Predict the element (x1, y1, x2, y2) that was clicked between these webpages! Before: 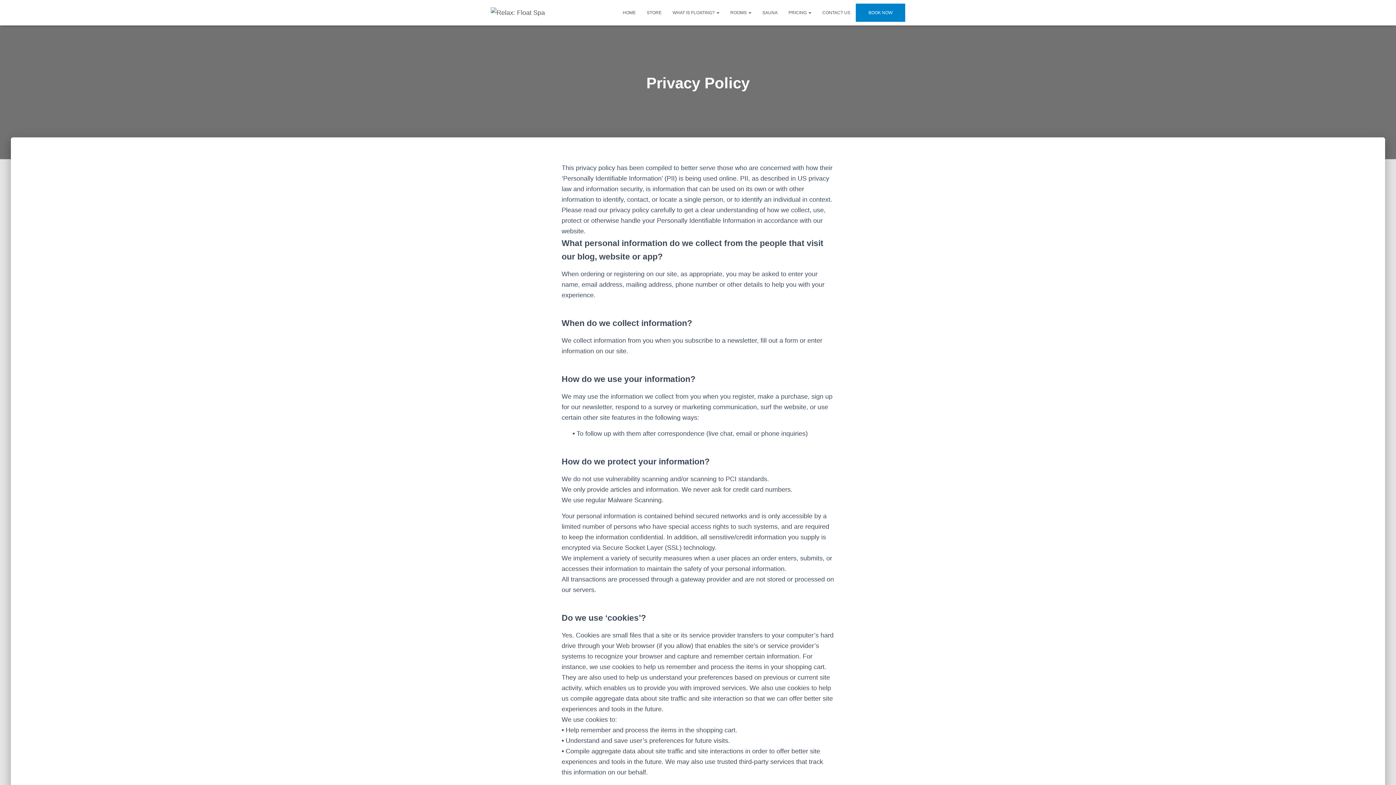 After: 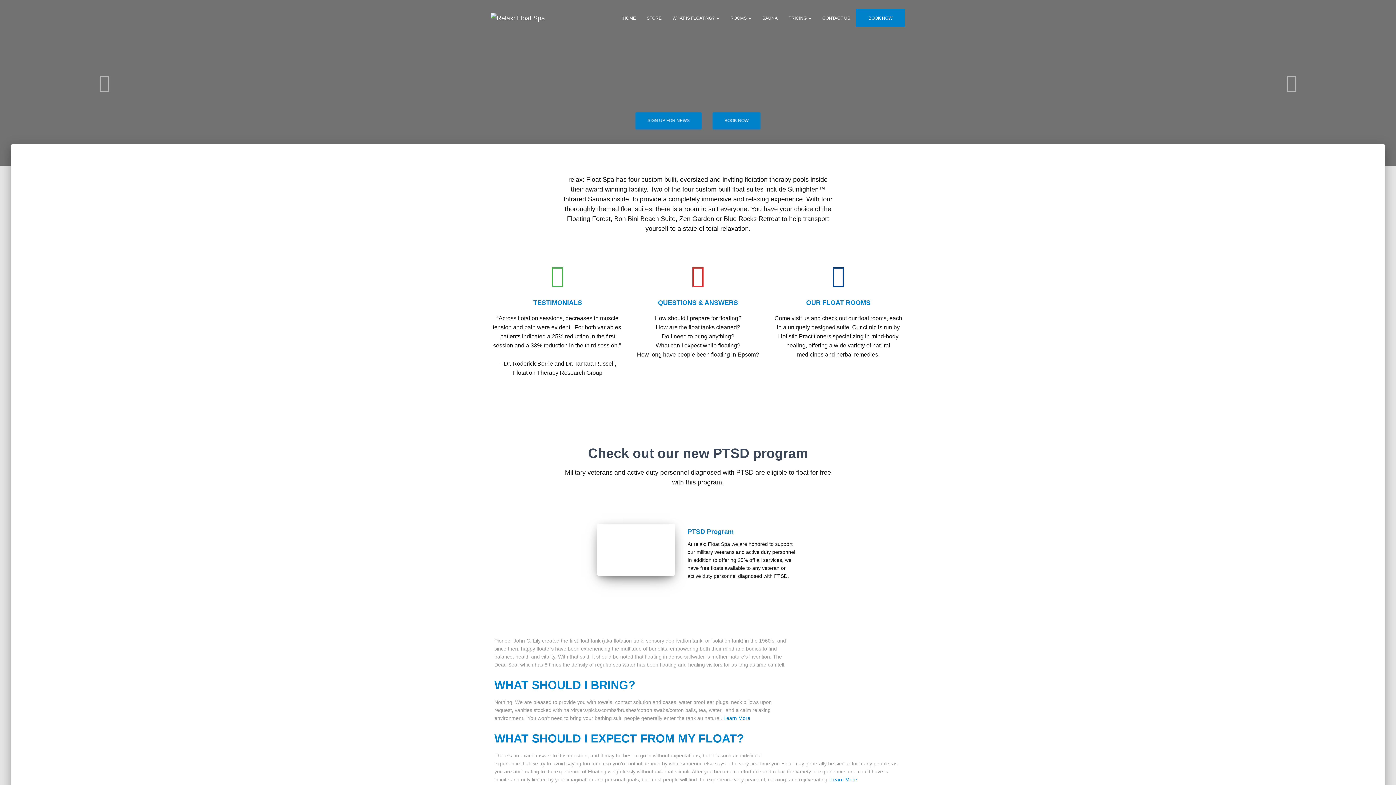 Action: bbox: (485, 7, 550, 18)